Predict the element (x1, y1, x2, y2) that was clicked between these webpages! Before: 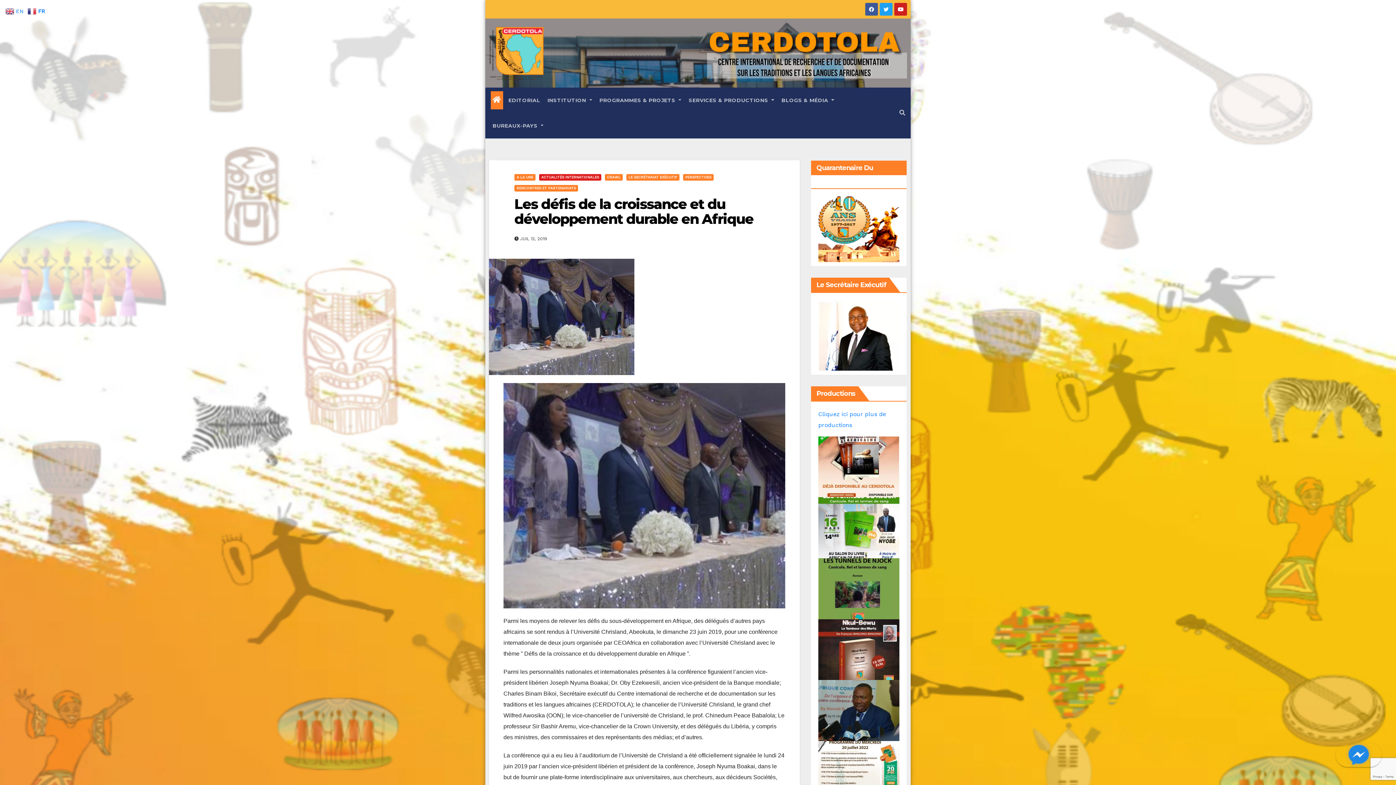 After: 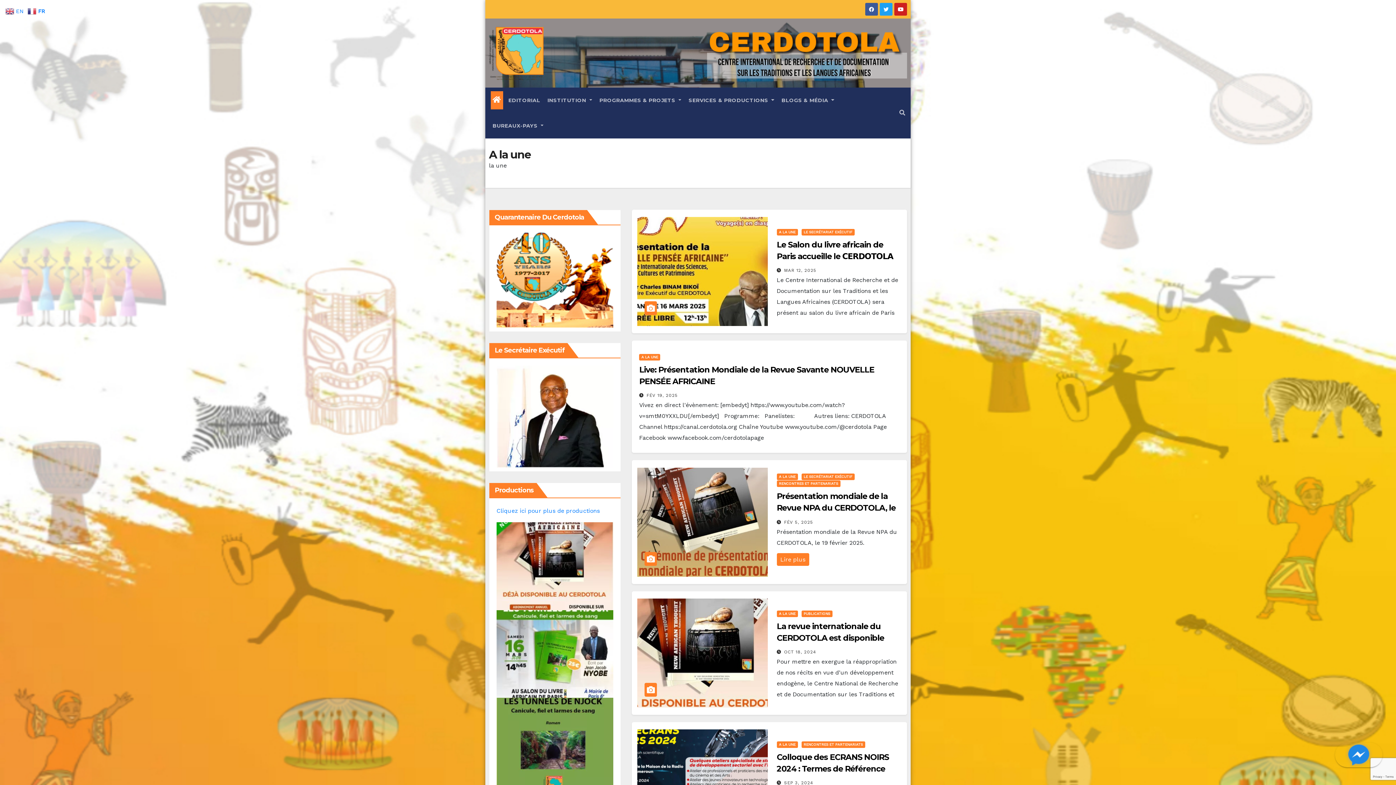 Action: bbox: (514, 174, 535, 180) label: A LA UNE